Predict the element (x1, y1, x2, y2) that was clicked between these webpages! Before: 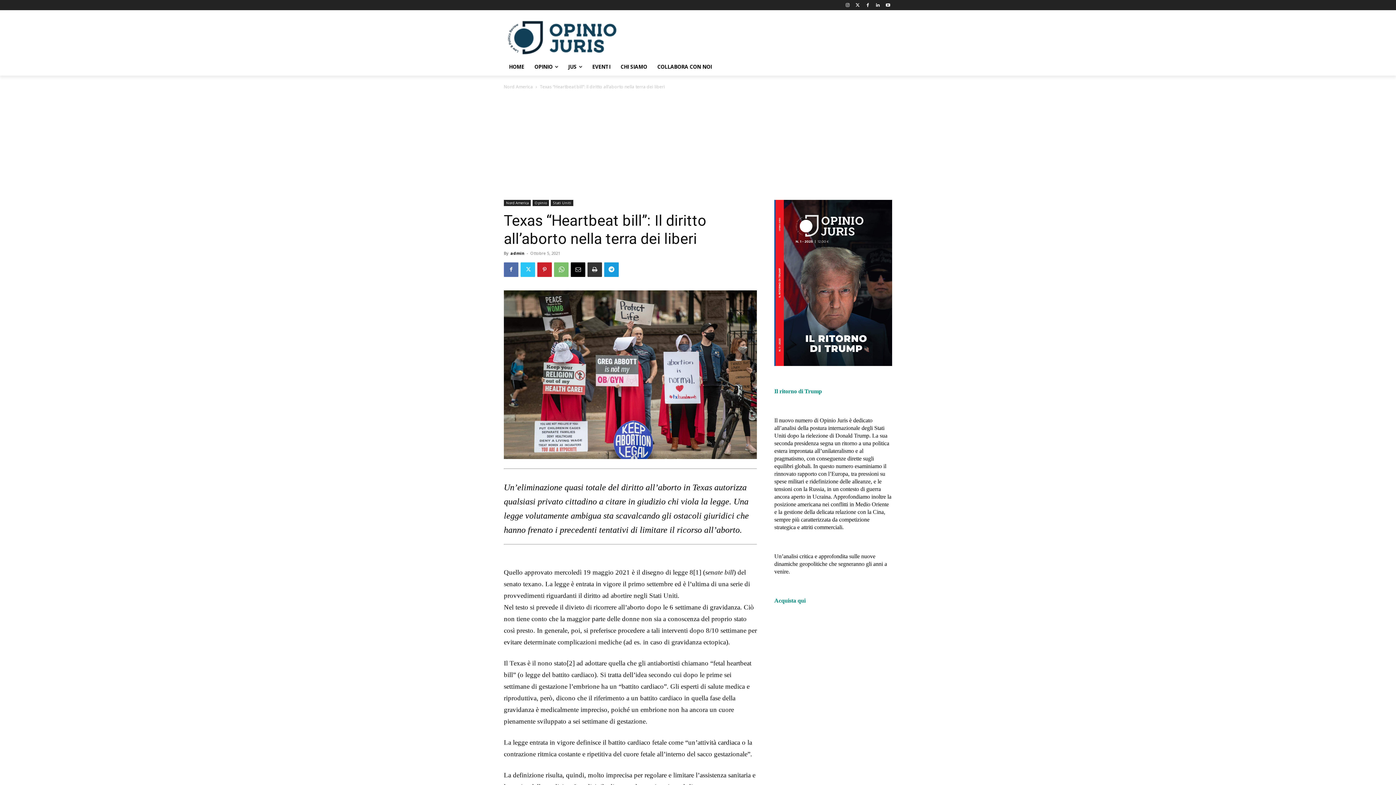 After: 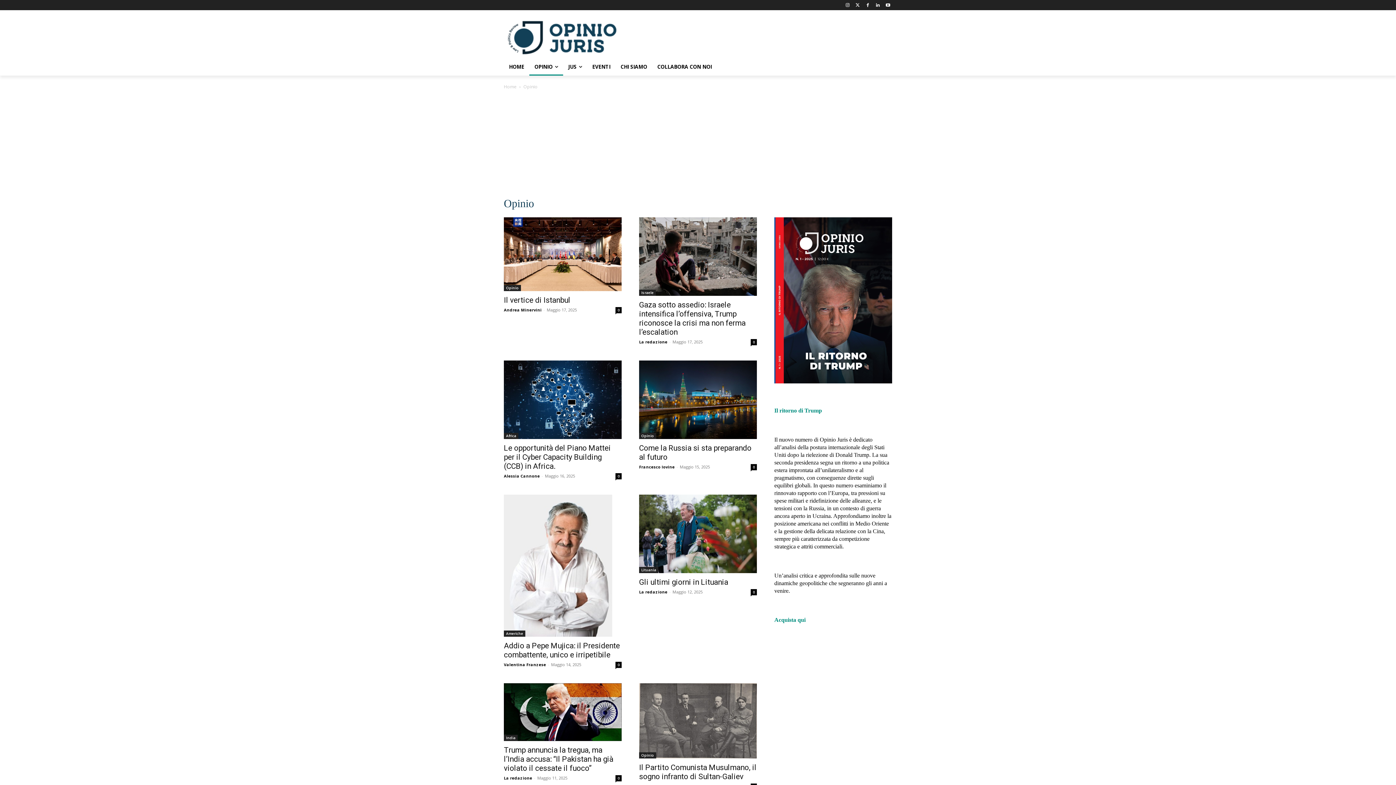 Action: bbox: (529, 58, 563, 75) label: OPINIO